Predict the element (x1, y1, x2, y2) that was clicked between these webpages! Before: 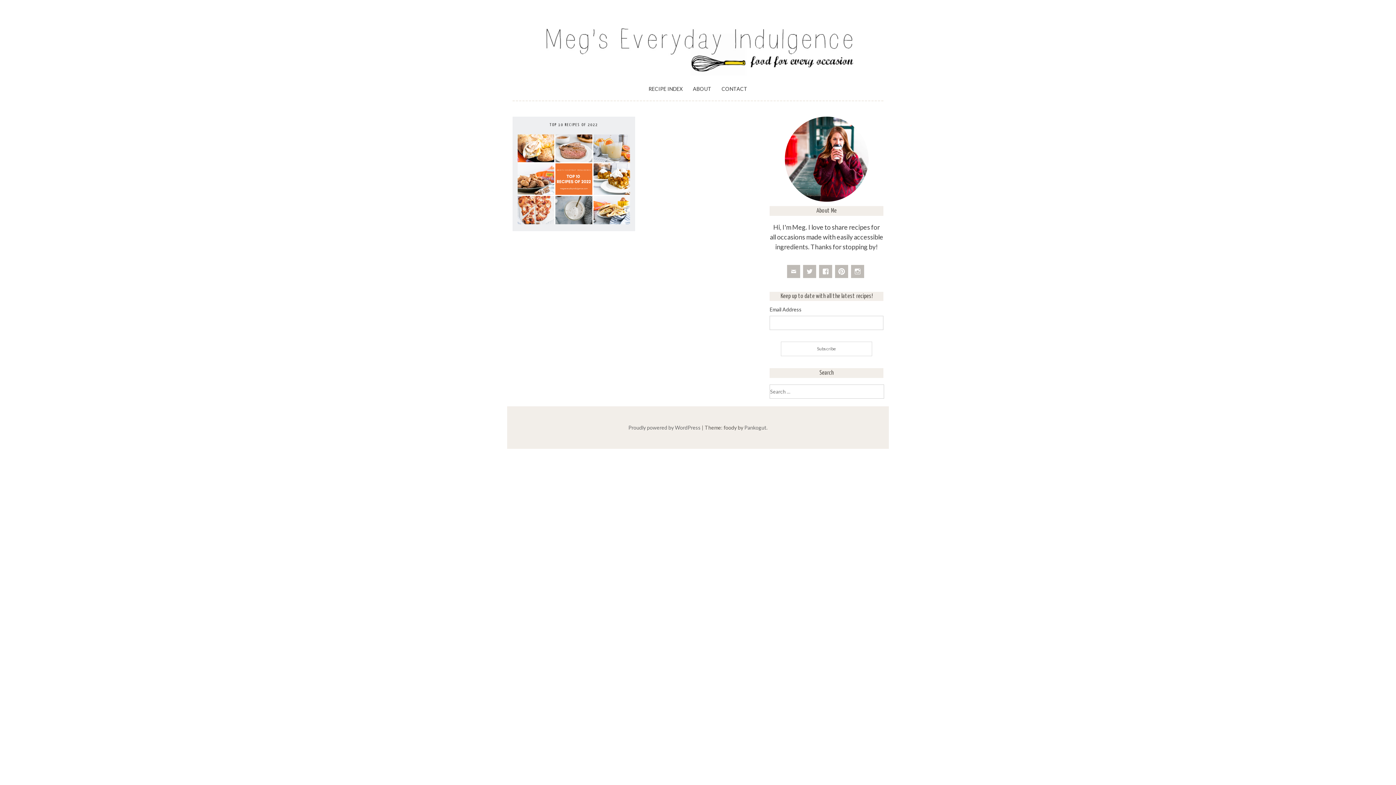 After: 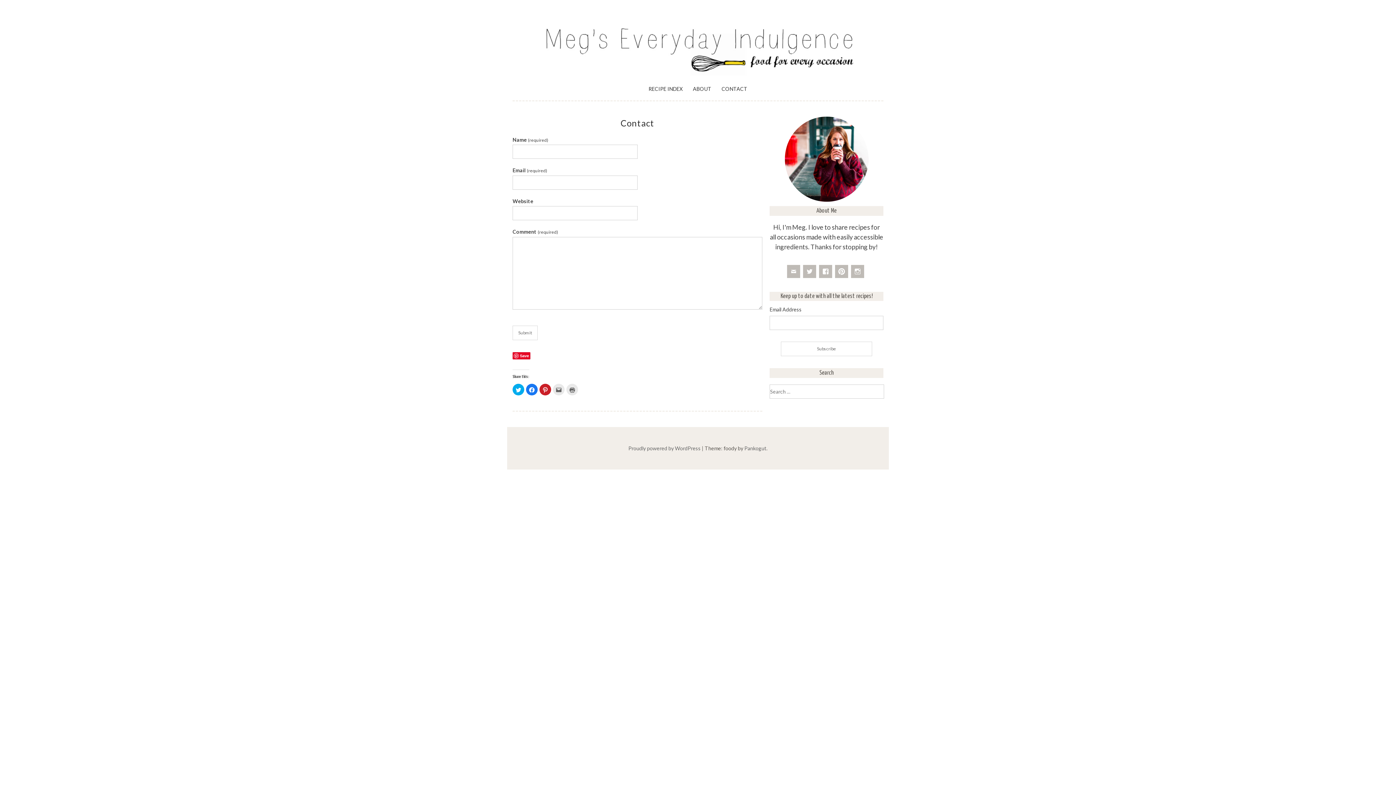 Action: label: CONTACT bbox: (721, 84, 747, 92)